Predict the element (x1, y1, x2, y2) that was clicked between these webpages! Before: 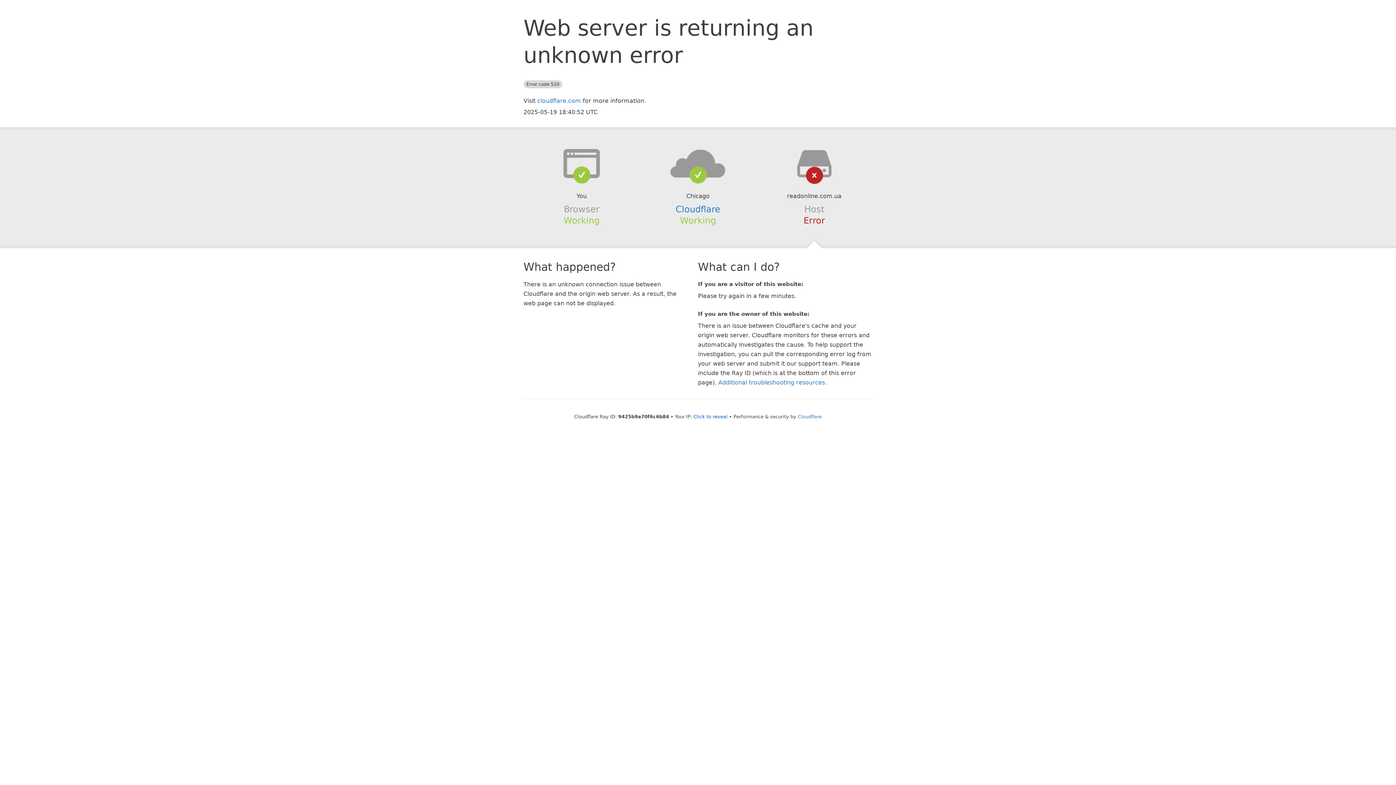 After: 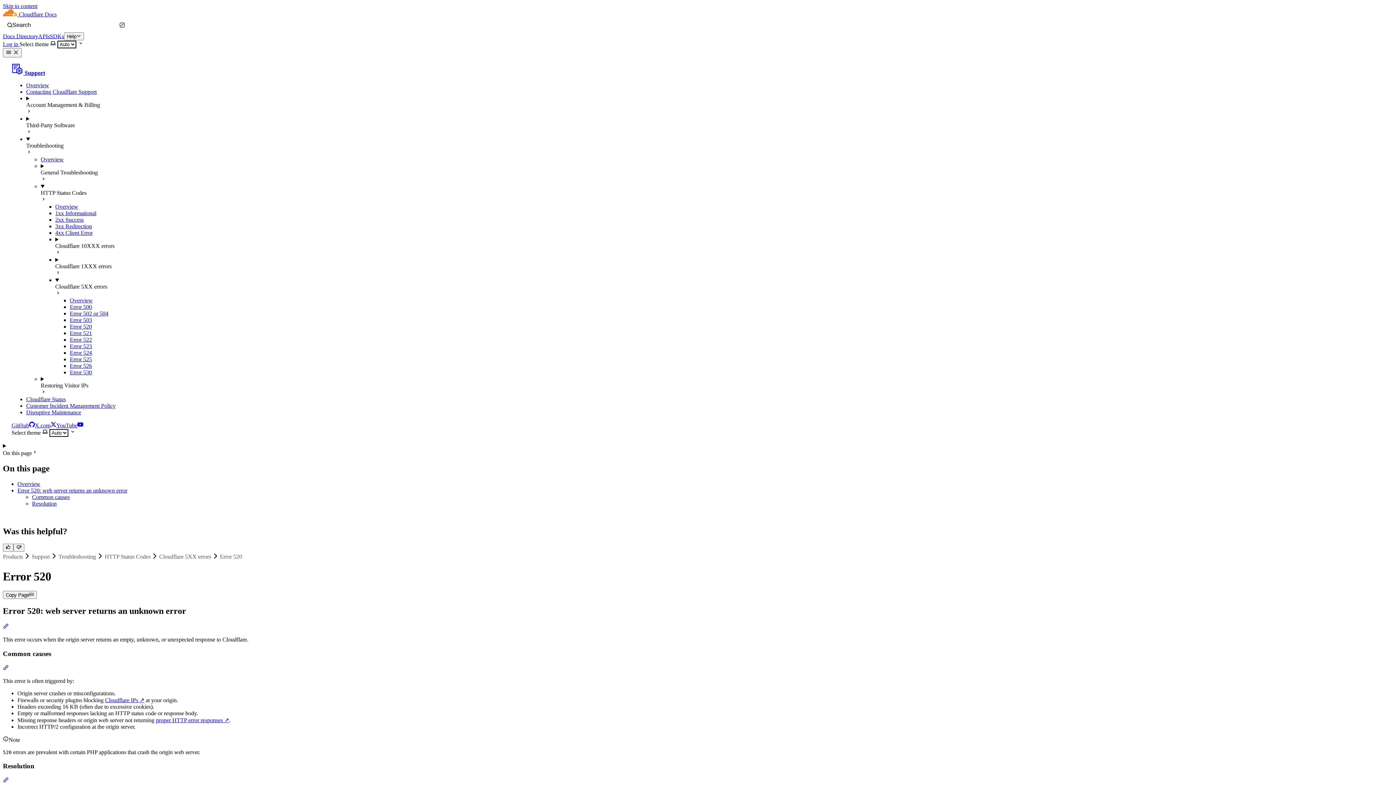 Action: label: Additional troubleshooting resources bbox: (718, 379, 825, 386)